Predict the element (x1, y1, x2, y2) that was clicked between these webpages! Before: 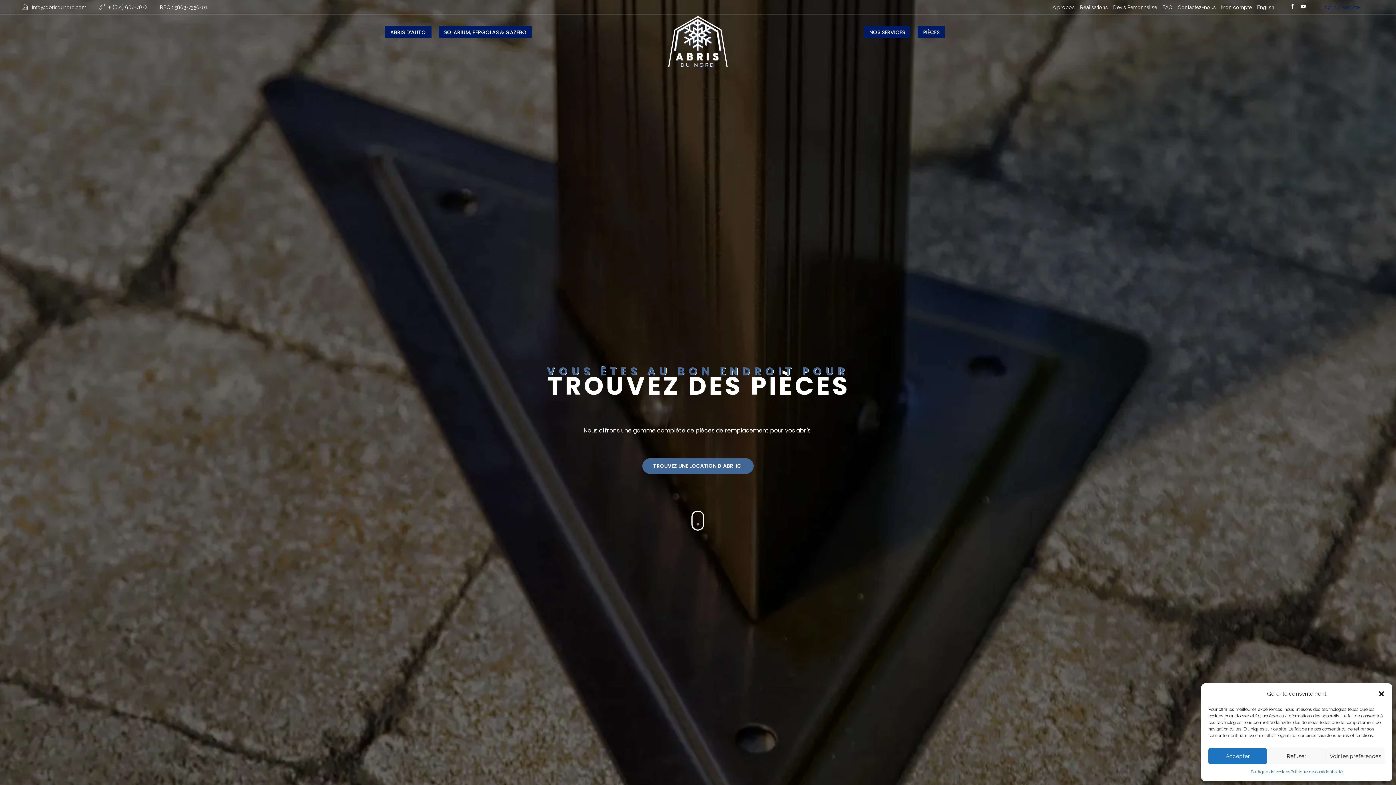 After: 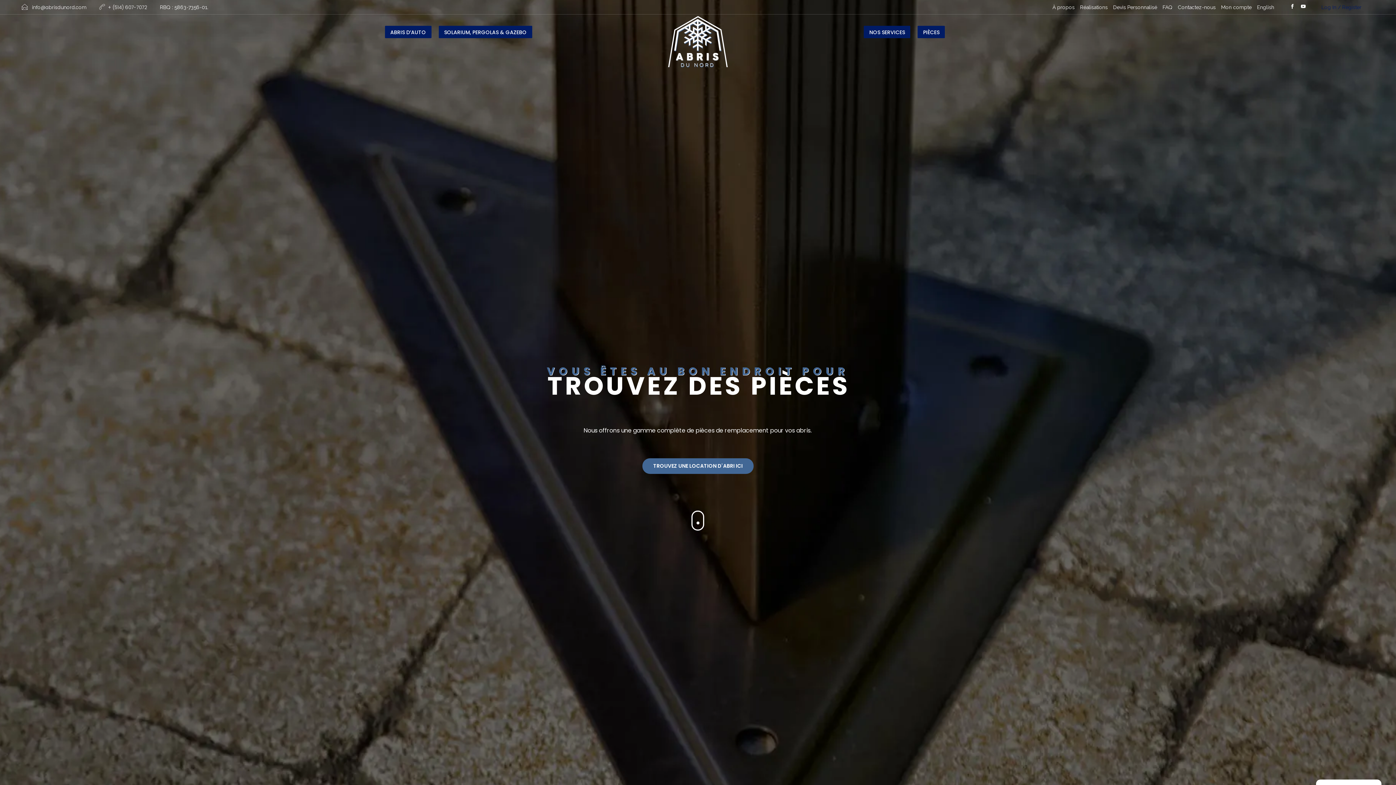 Action: bbox: (1378, 690, 1385, 697) label: Fermer la boîte de dialogue